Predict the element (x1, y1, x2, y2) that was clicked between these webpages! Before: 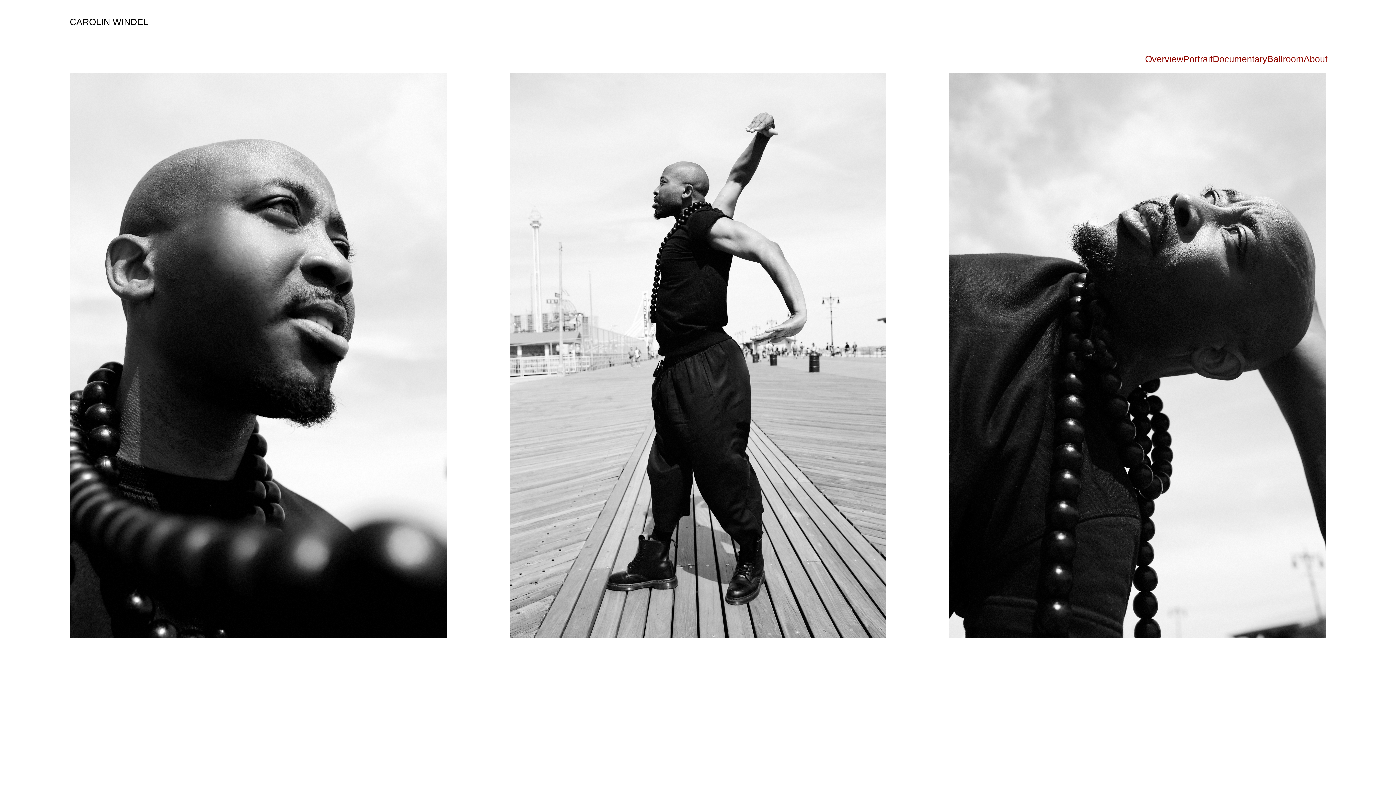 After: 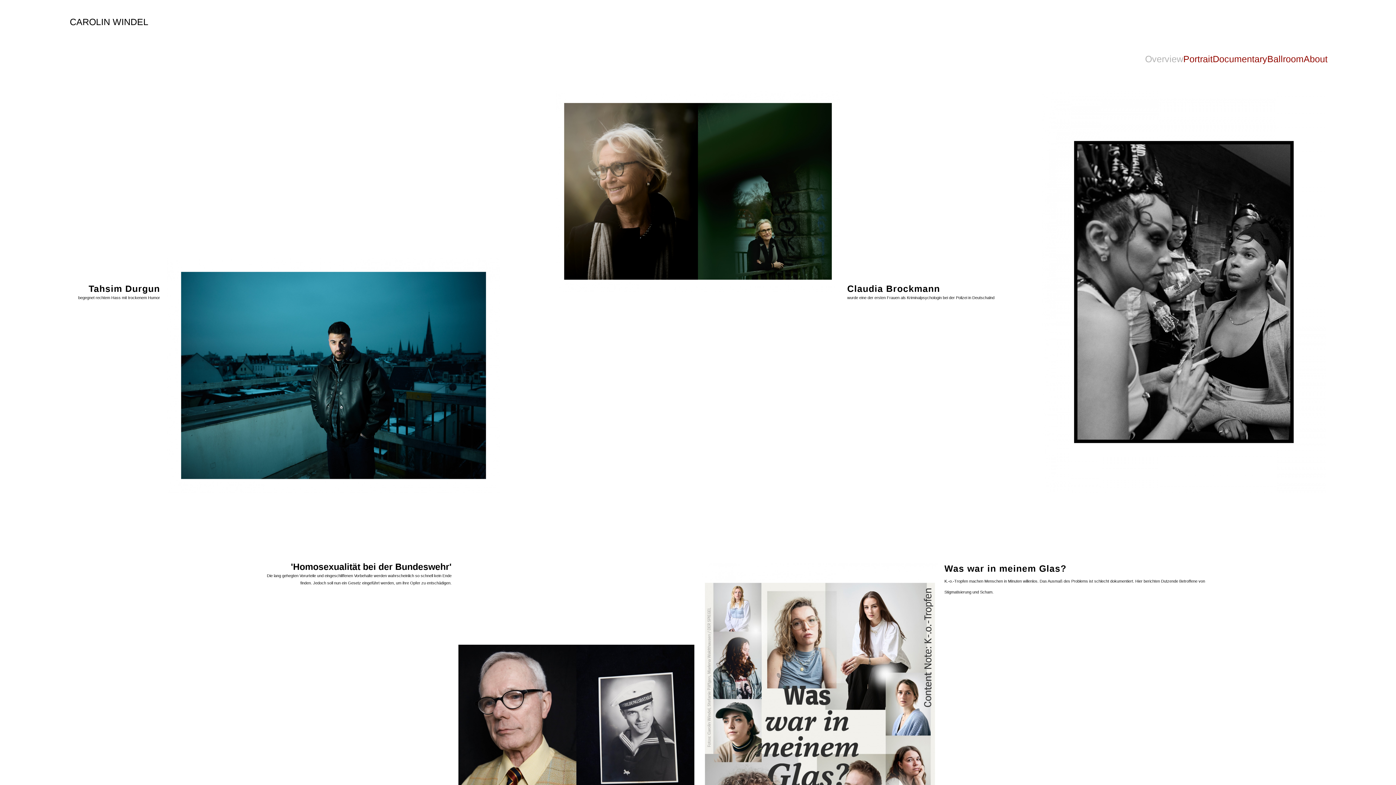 Action: label: CAROLIN WINDEL bbox: (69, 16, 148, 29)